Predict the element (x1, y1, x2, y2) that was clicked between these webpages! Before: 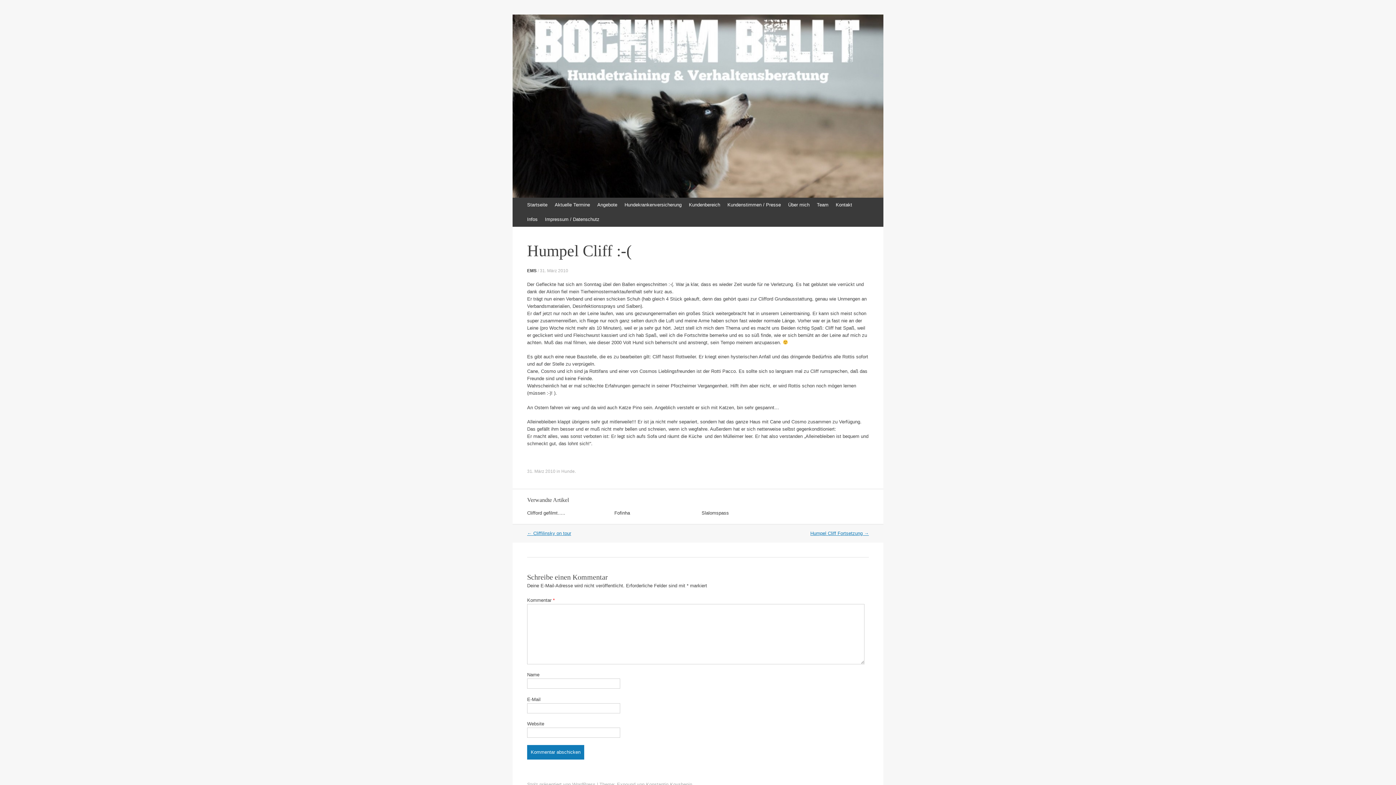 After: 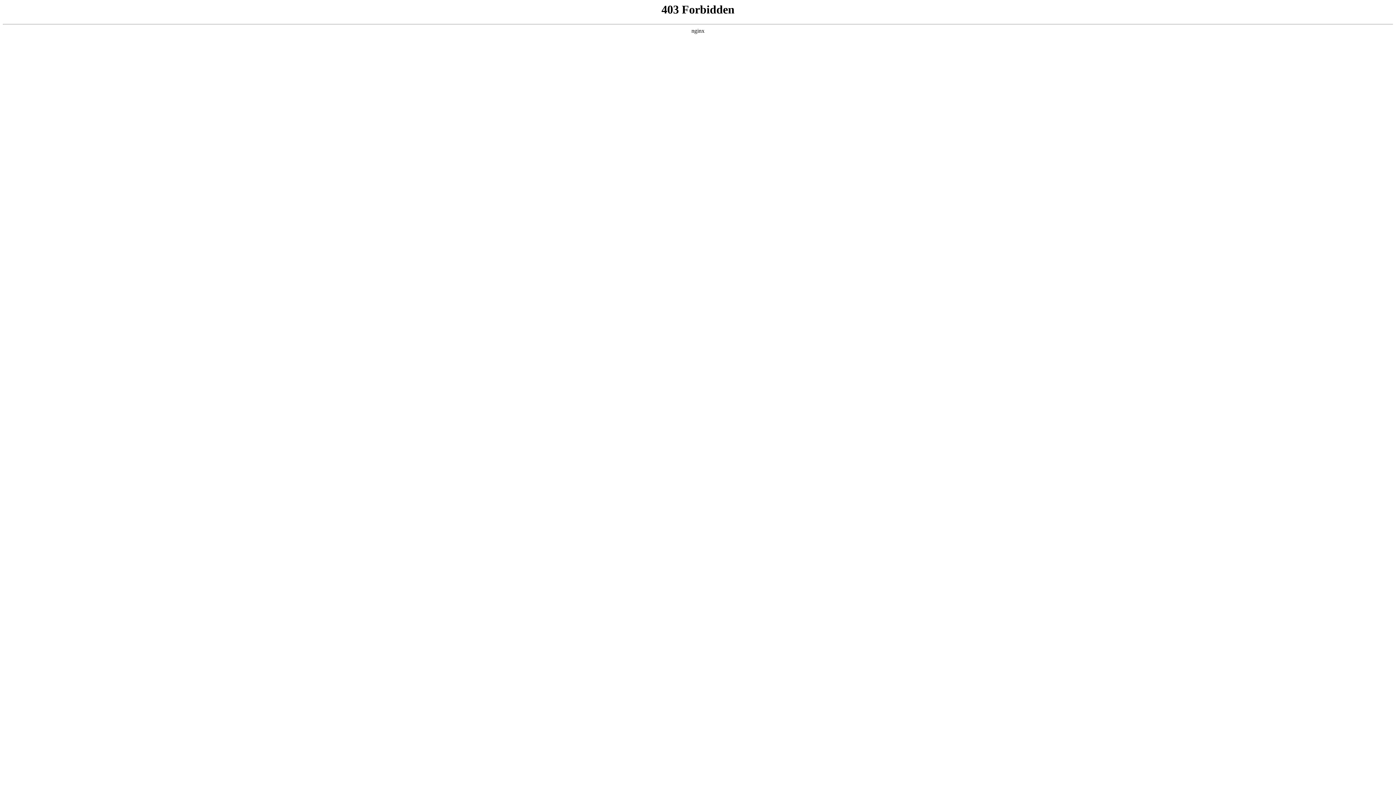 Action: label: Stolz präsentiert von WordPress bbox: (527, 782, 595, 787)